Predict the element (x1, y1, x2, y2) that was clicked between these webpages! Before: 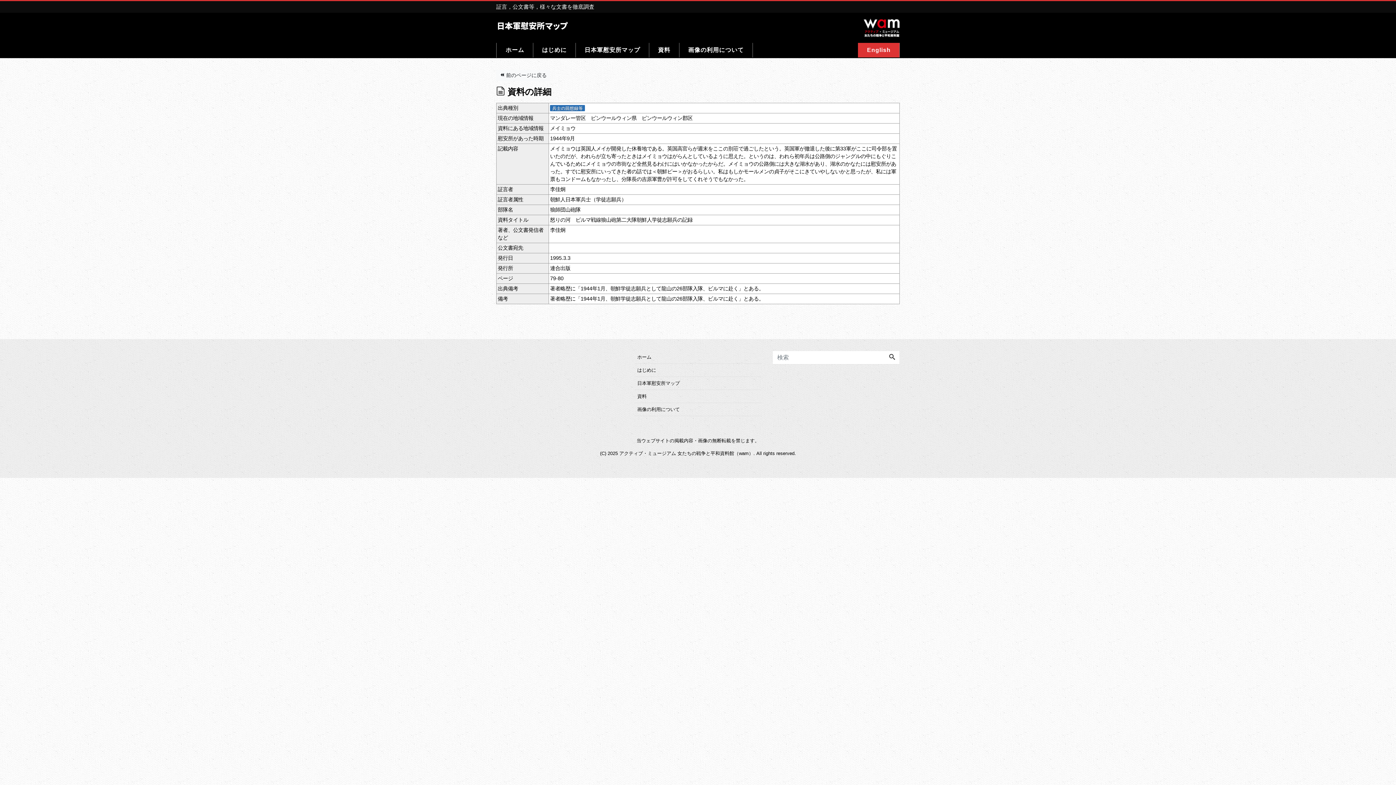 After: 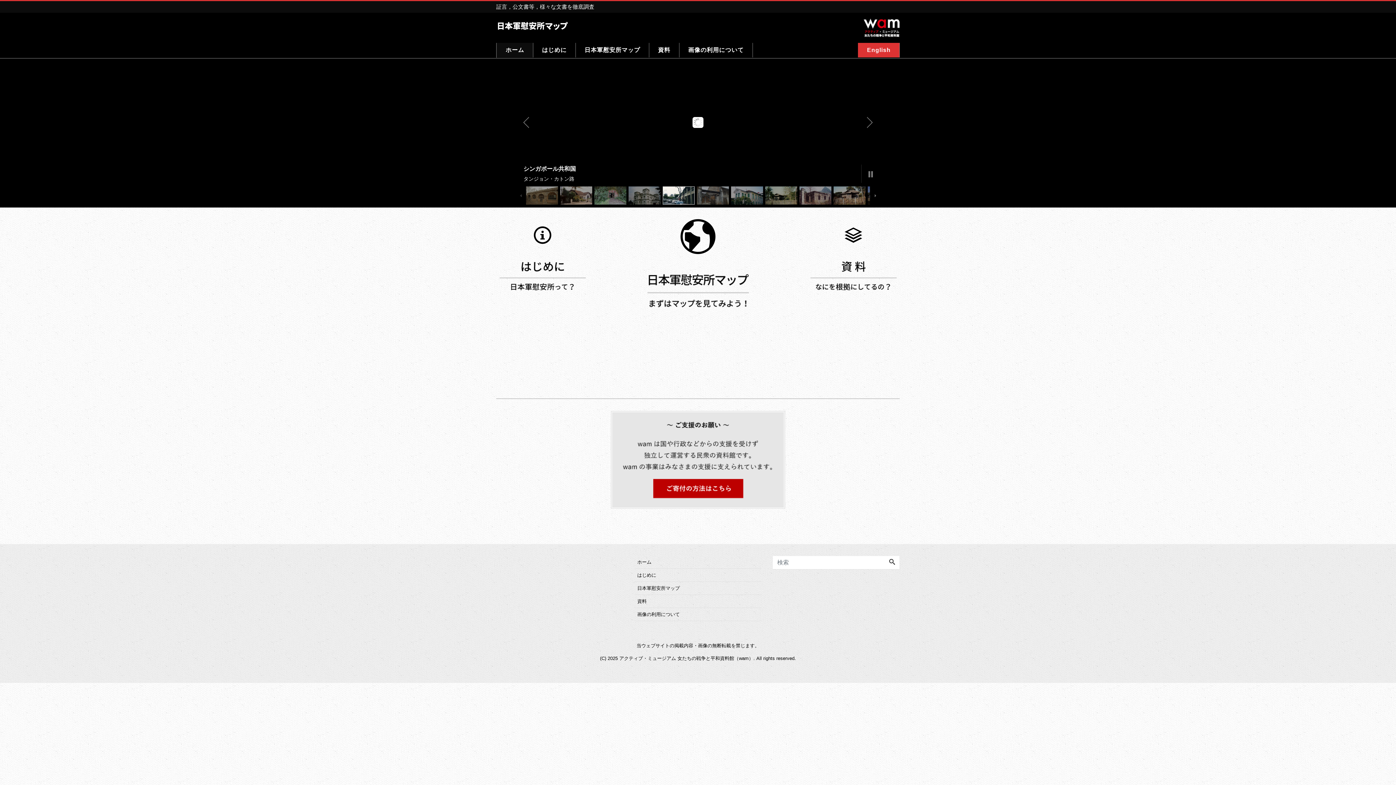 Action: bbox: (497, 42, 533, 57) label: ホーム